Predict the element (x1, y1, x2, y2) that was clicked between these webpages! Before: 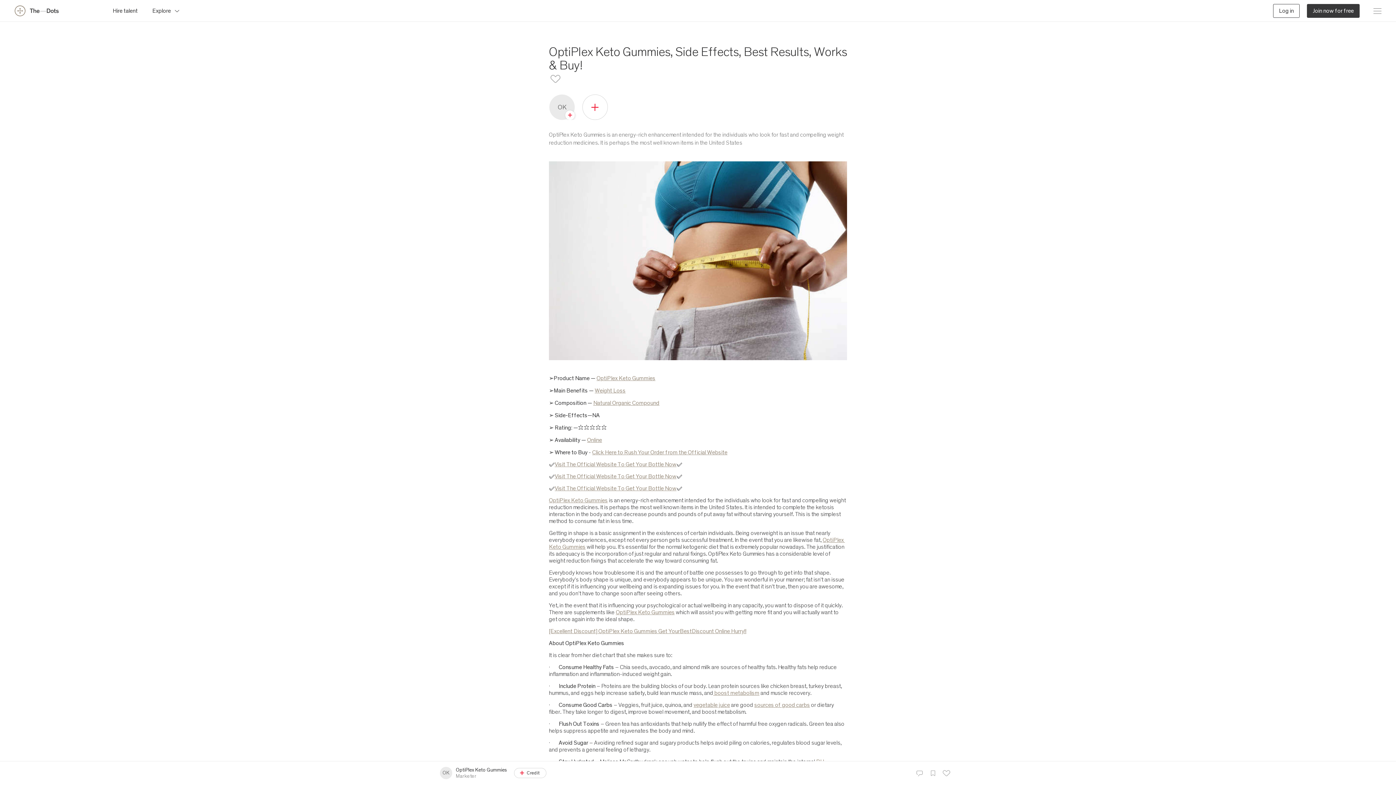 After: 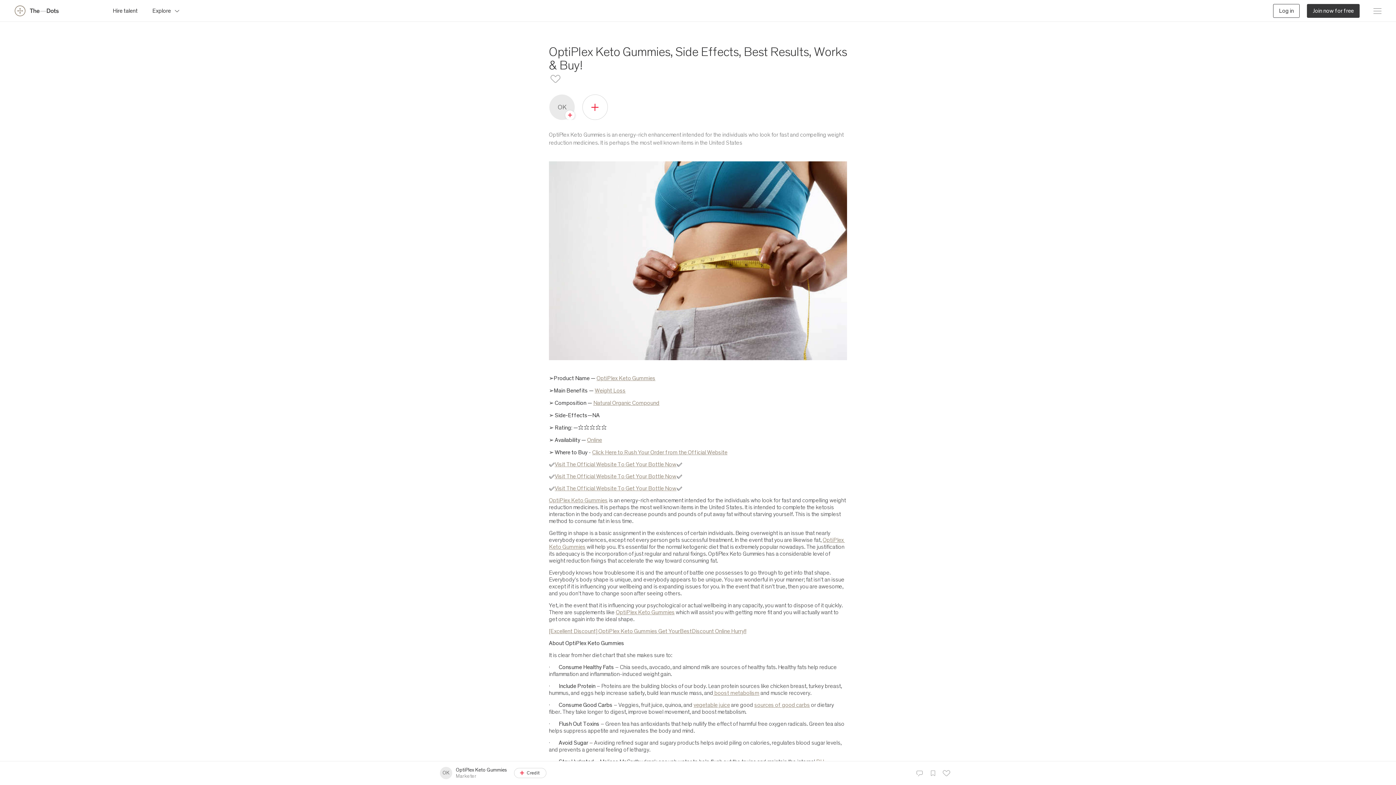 Action: bbox: (554, 461, 676, 467) label: Visit The Official Website To Get Your Bottle Now